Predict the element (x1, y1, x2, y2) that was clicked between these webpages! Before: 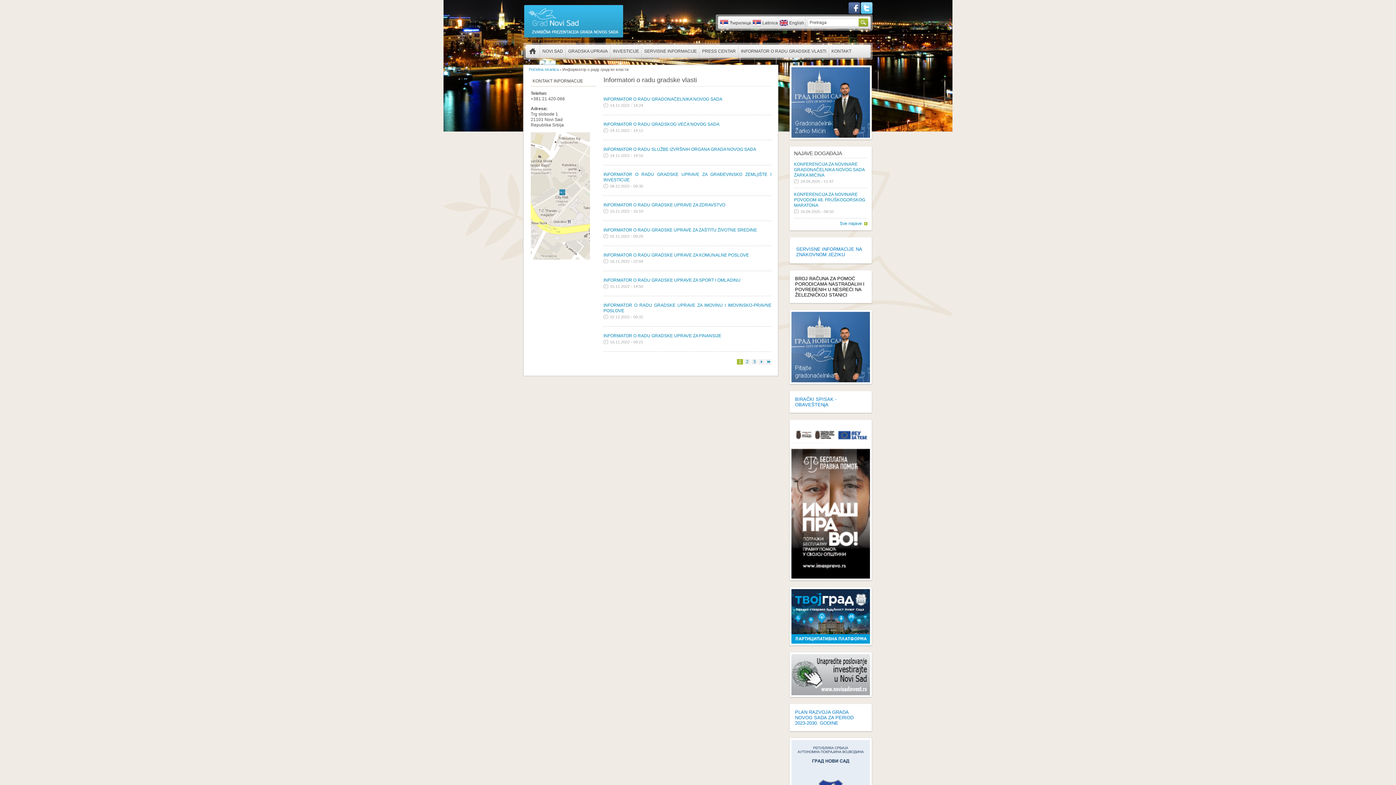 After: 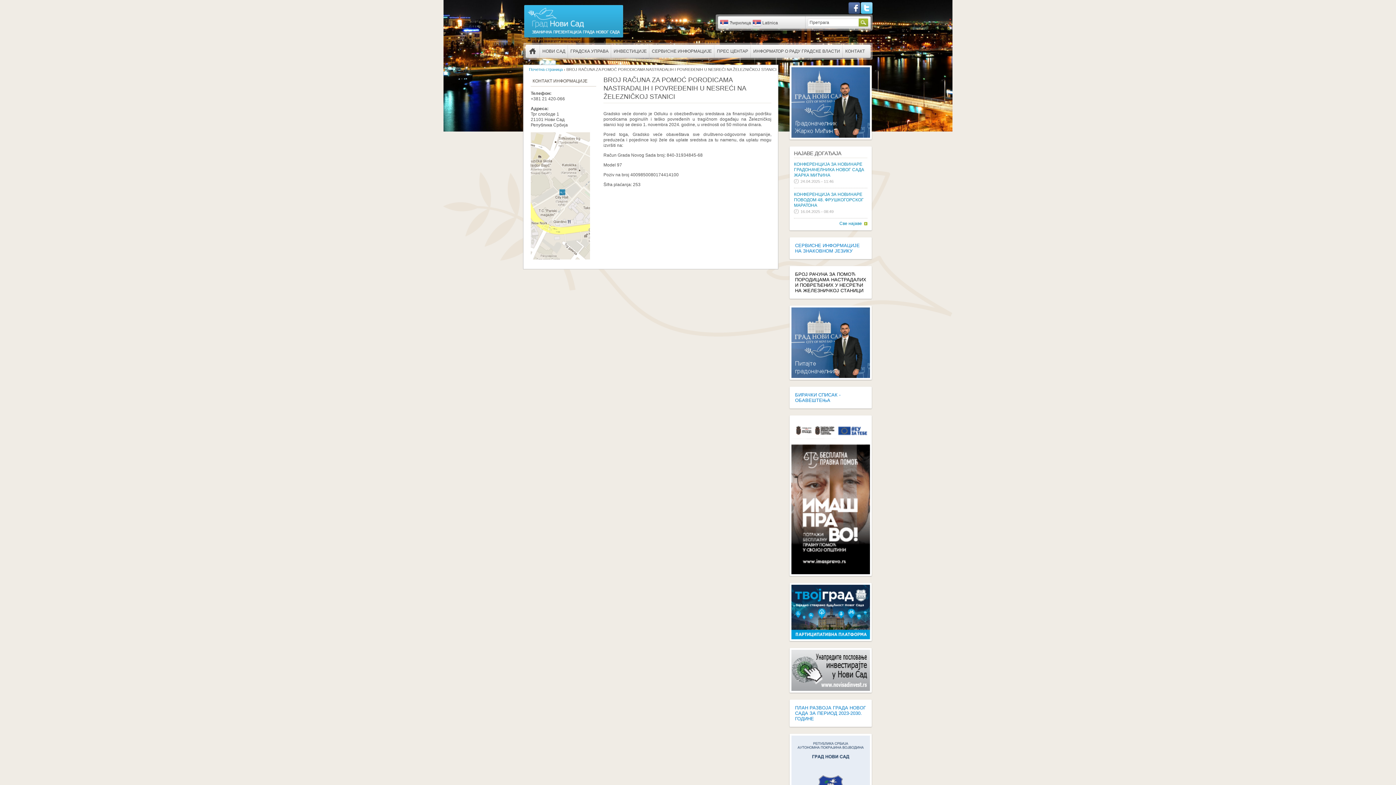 Action: bbox: (791, 272, 870, 301) label: BROJ RAČUNA ZA POMOĆ PORODICAMA NASTRADALIH I POVREĐENIH U NESREĆI NA ŽELEZNIČKOJ STANICI